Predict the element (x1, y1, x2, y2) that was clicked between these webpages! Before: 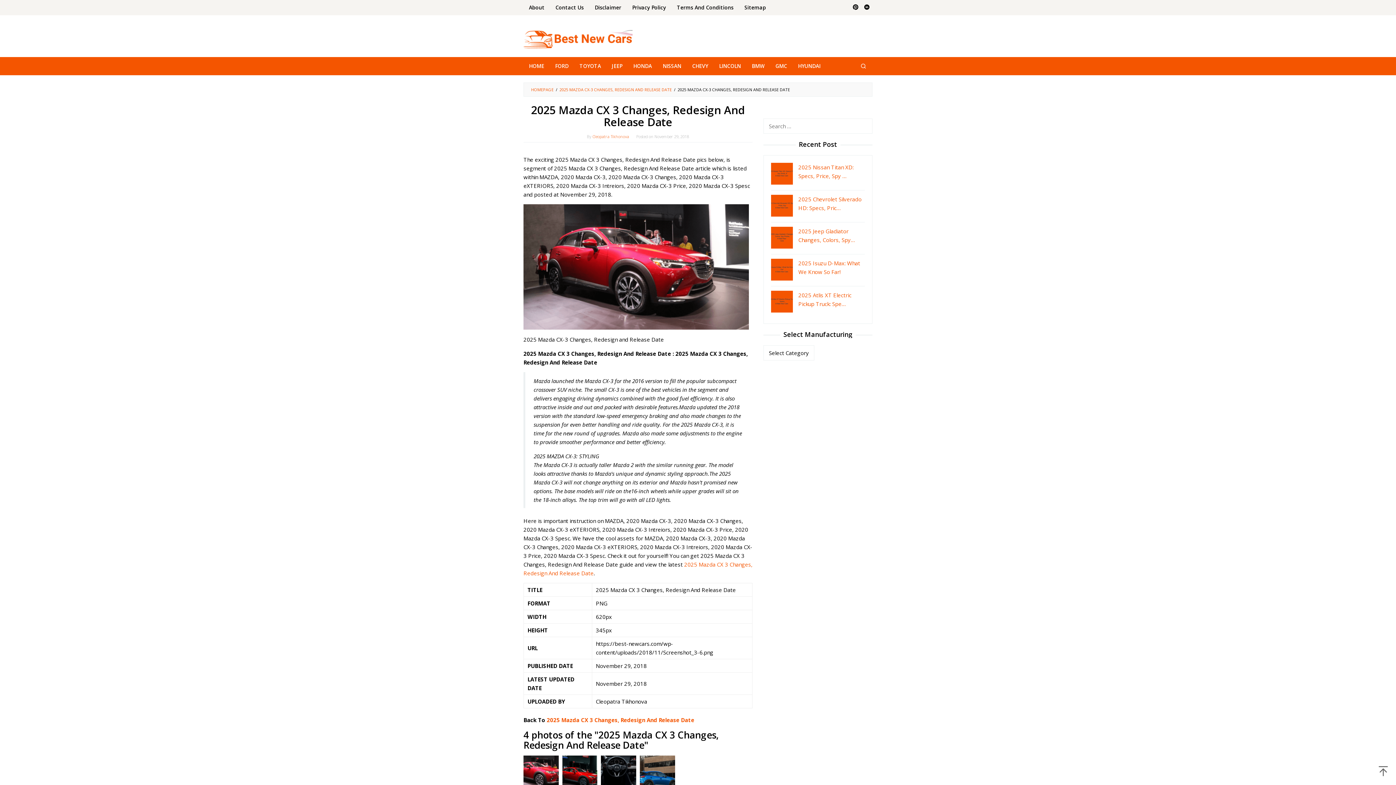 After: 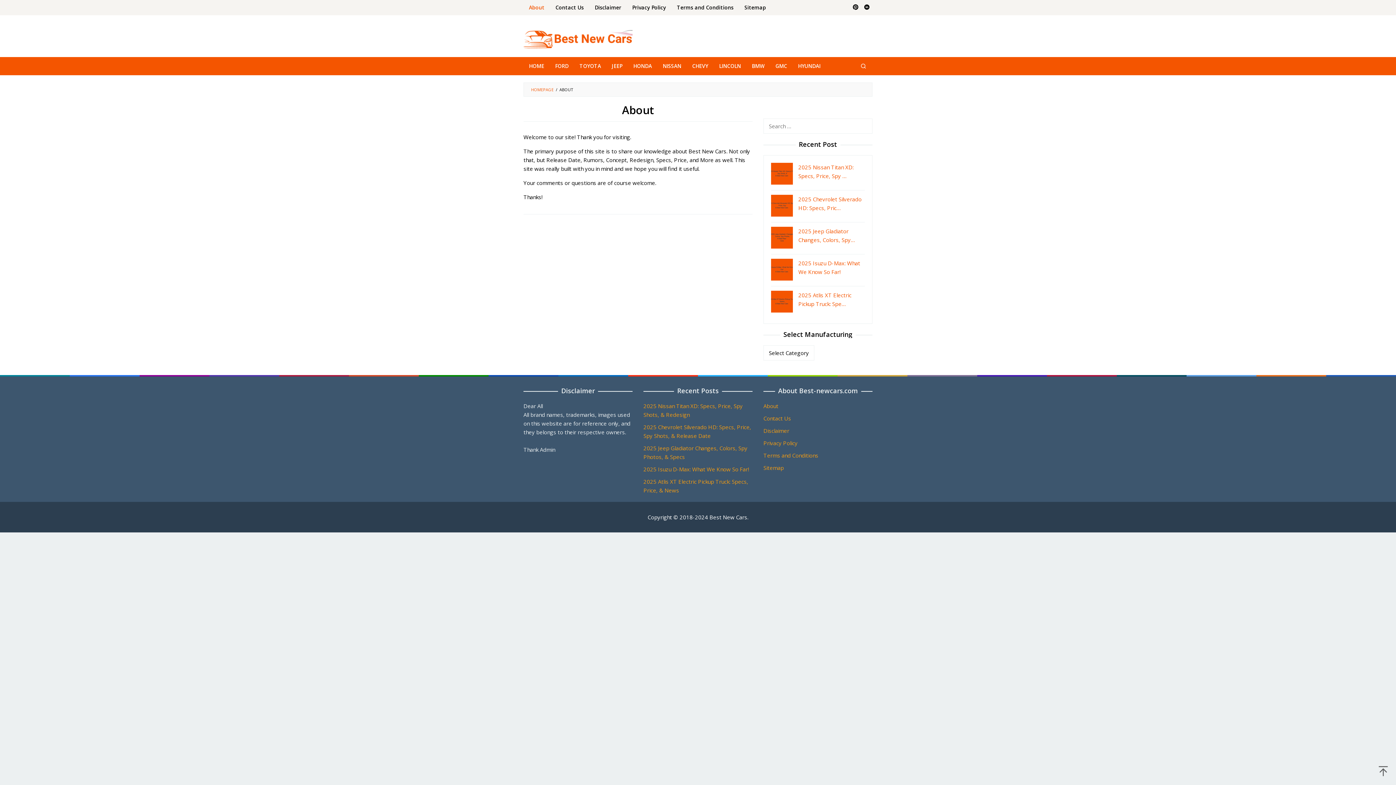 Action: bbox: (523, 0, 550, 15) label: About